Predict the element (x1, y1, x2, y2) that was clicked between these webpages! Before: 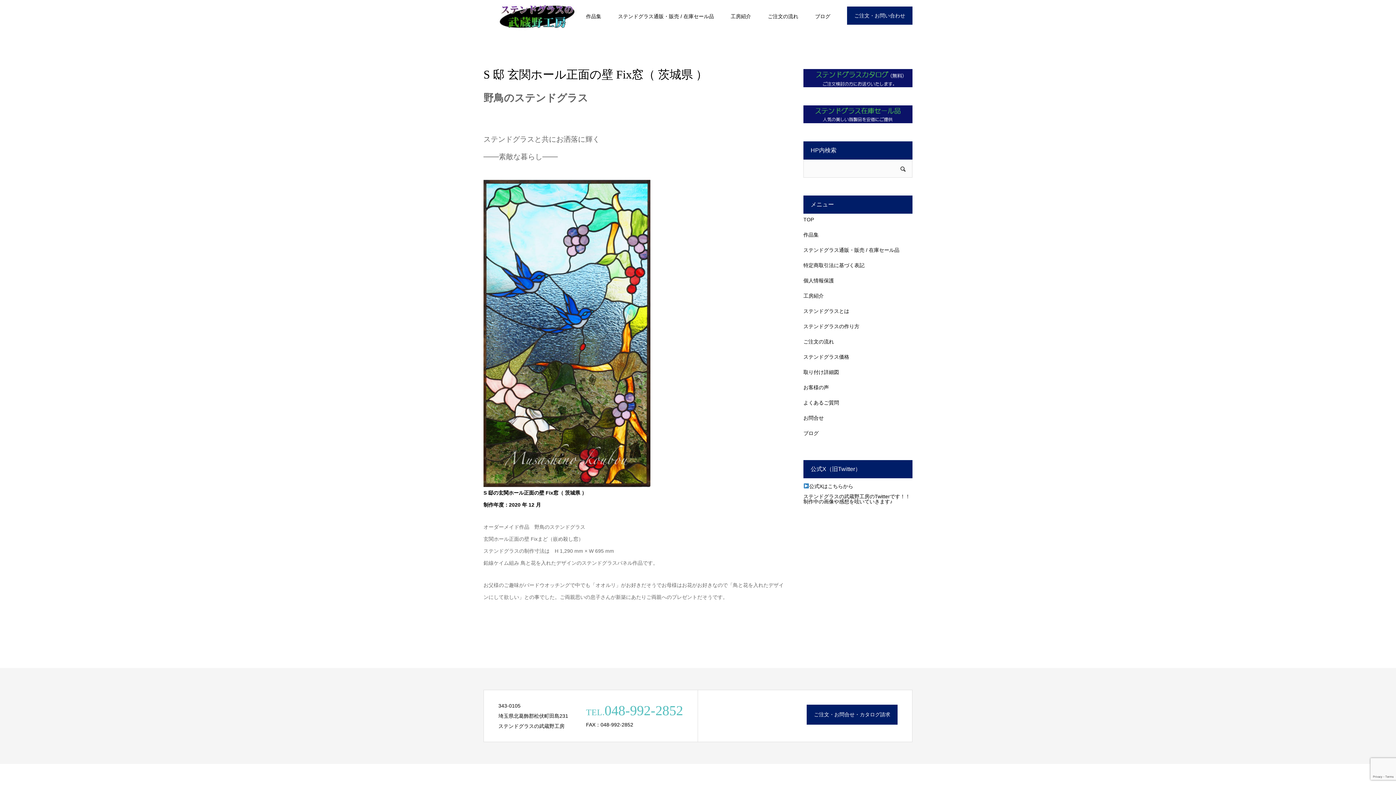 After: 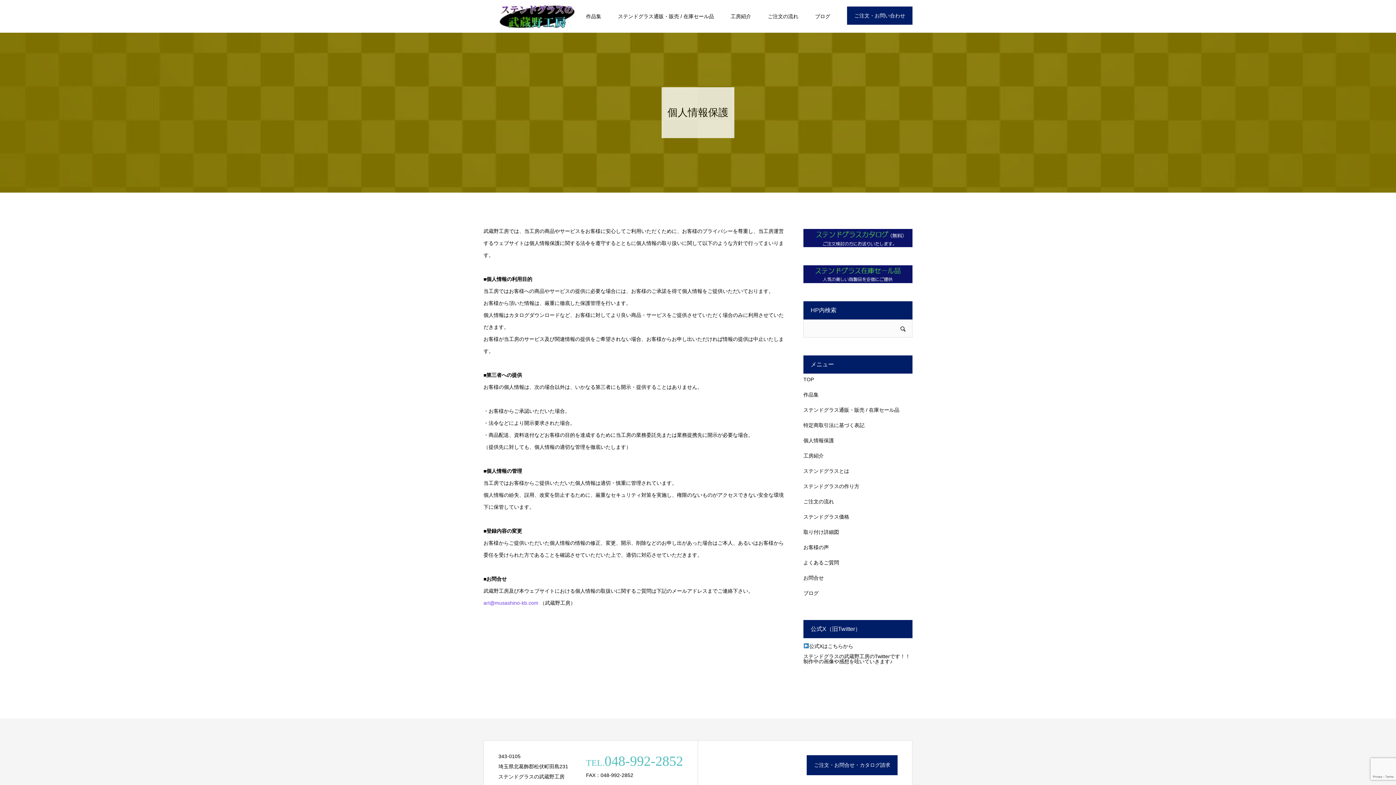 Action: bbox: (803, 277, 834, 283) label: 個人情報保護